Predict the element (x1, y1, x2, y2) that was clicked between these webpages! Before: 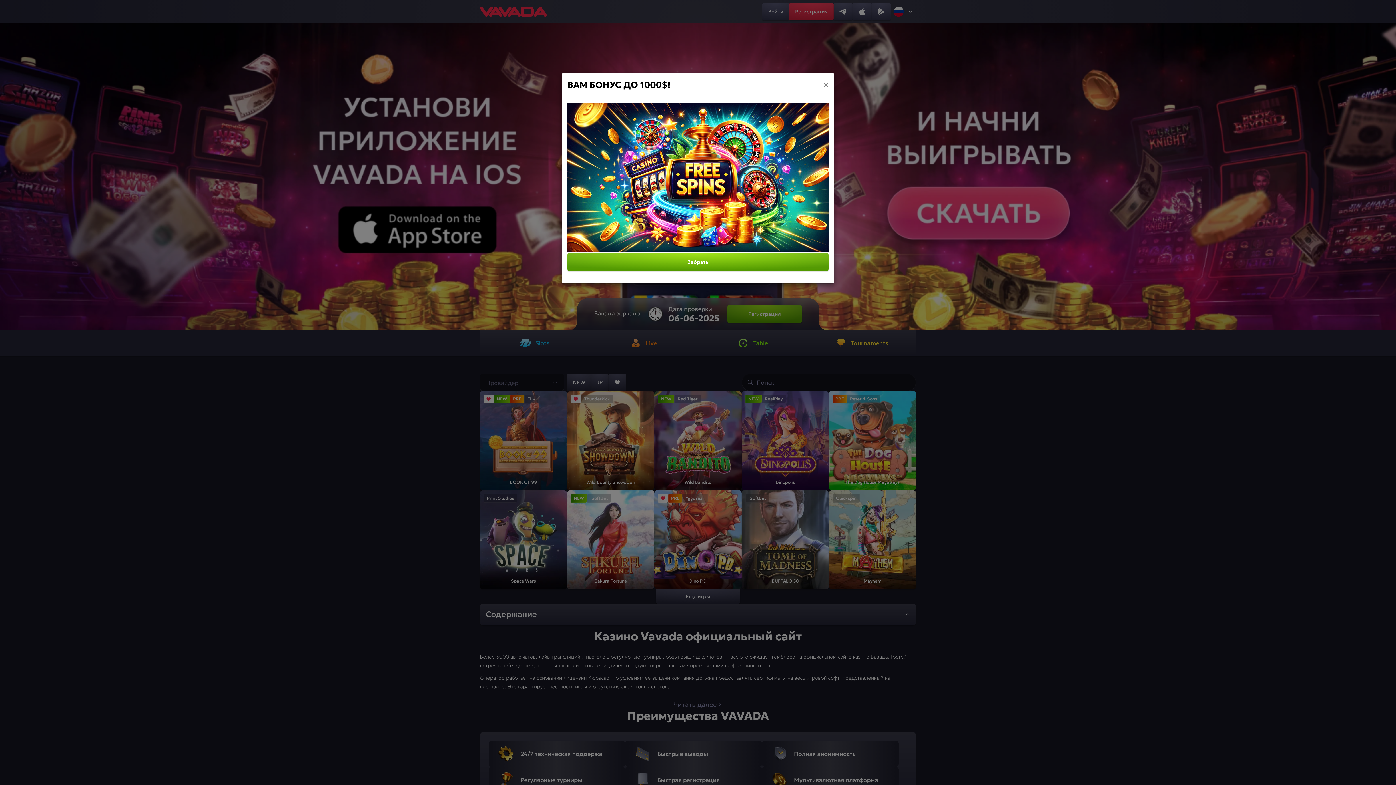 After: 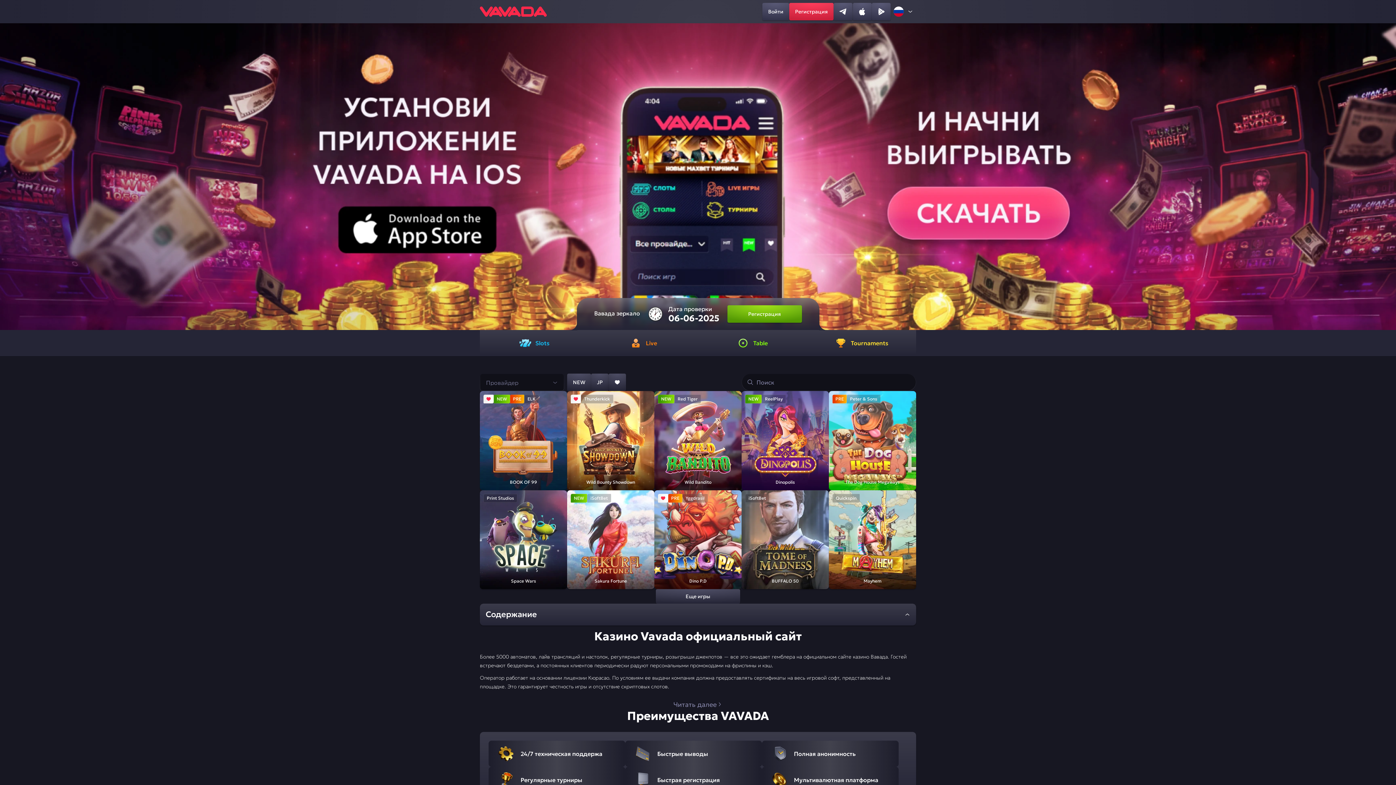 Action: label: × bbox: (823, 80, 828, 89)